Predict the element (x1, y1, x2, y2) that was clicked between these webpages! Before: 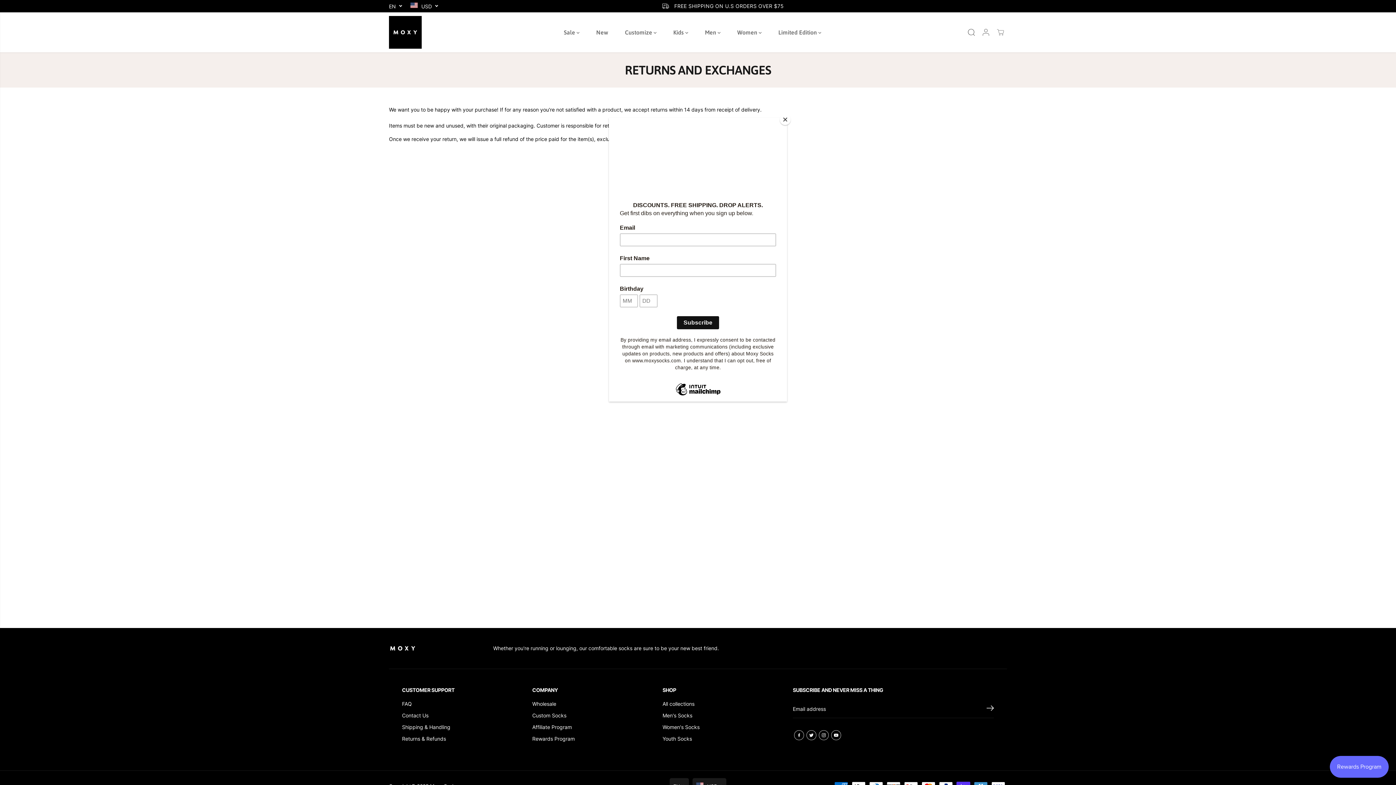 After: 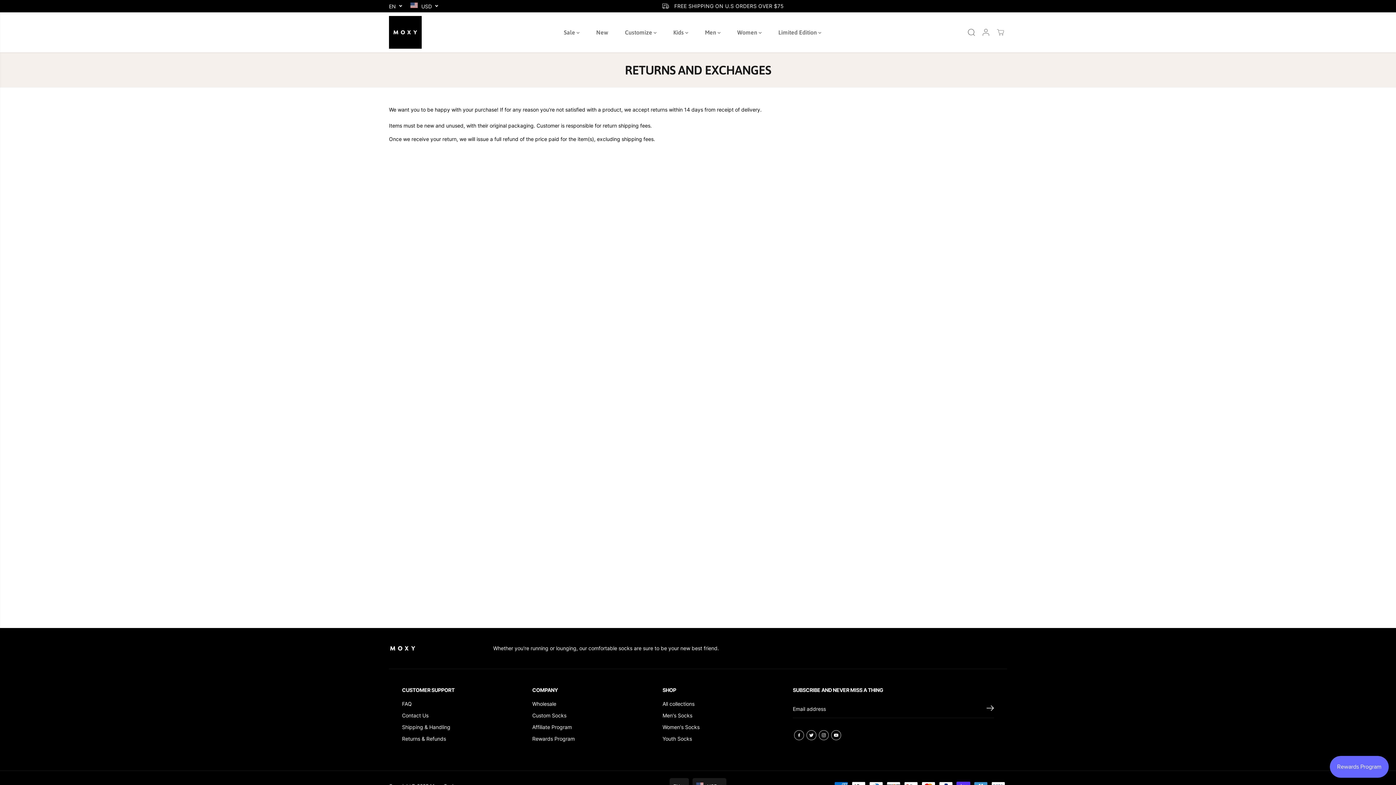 Action: bbox: (780, 114, 790, 125) label: Close